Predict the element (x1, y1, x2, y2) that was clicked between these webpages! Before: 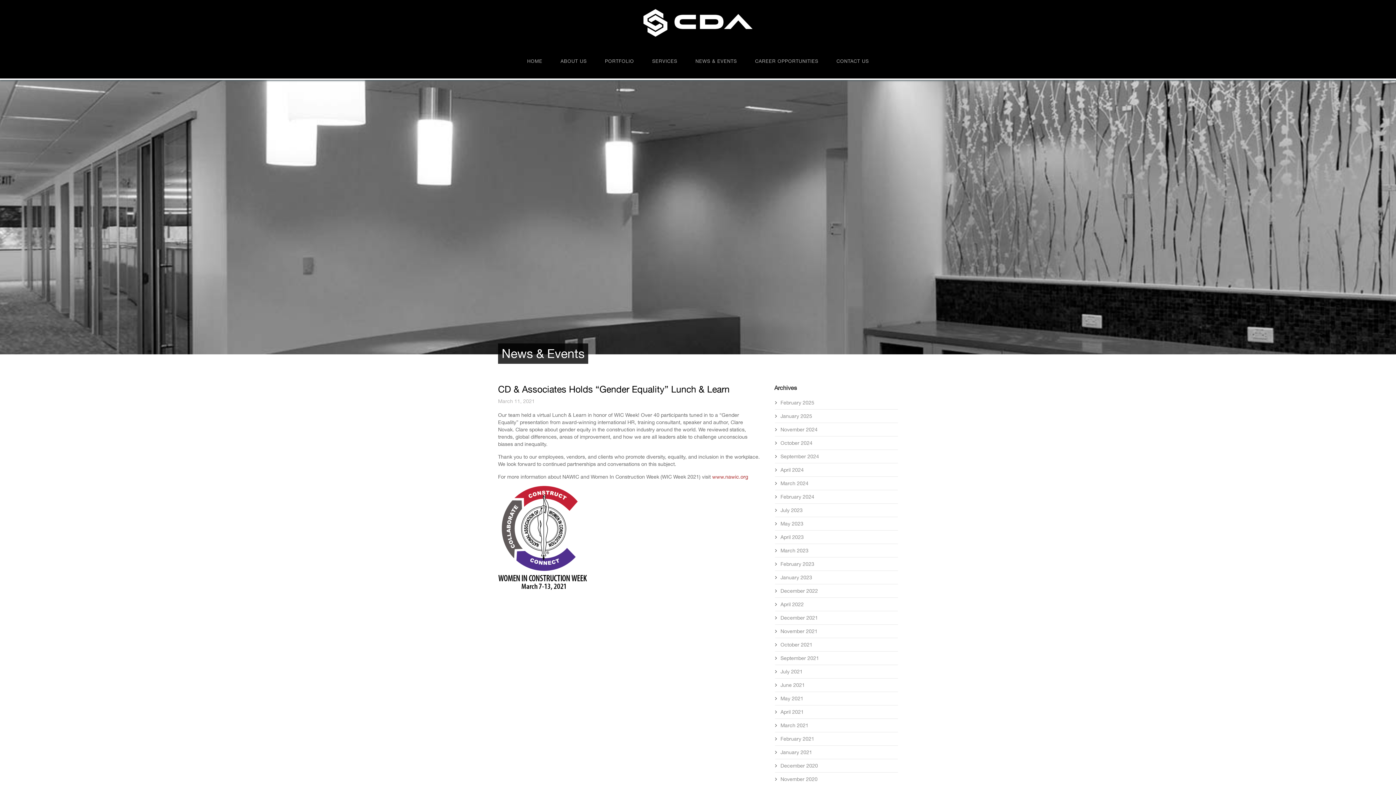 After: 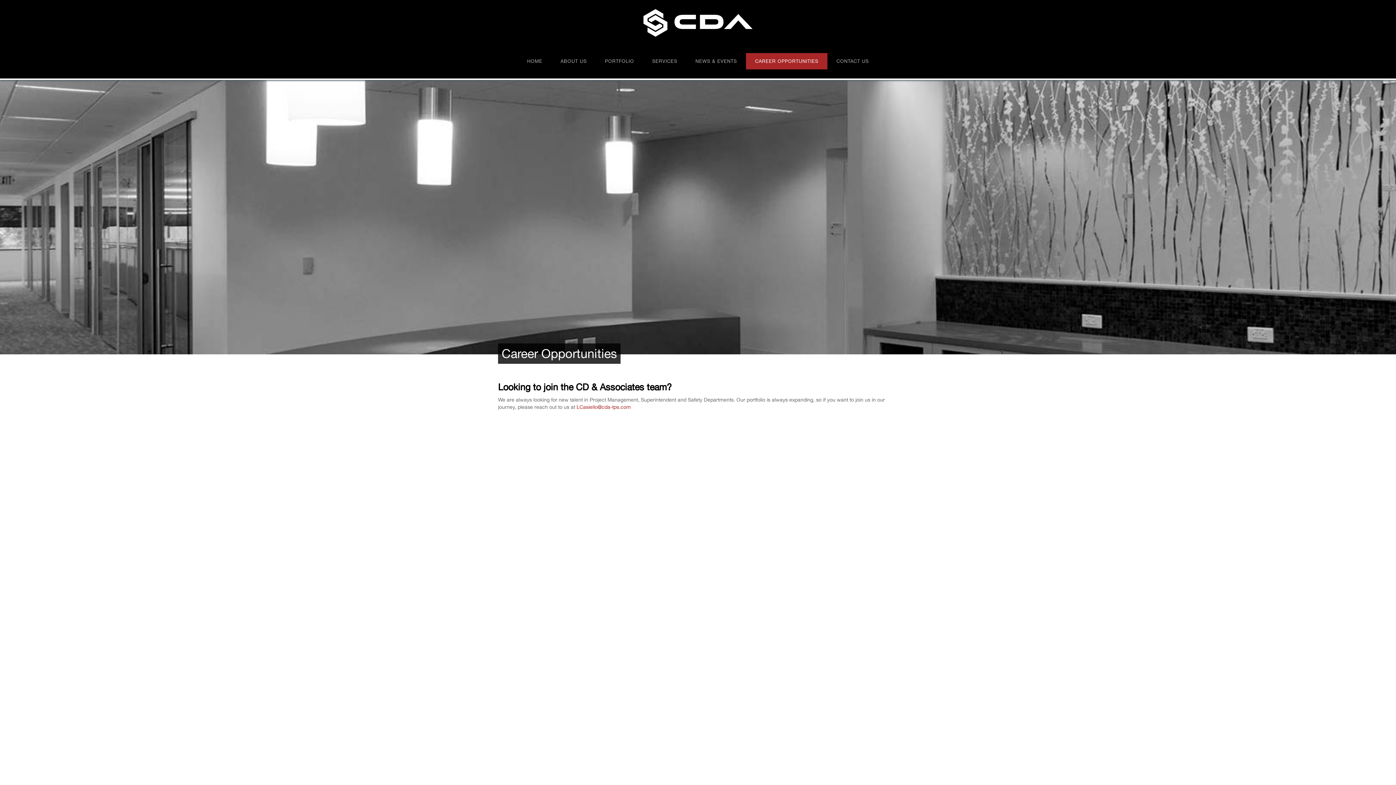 Action: label: CAREER OPPORTUNITIES bbox: (746, 53, 827, 69)